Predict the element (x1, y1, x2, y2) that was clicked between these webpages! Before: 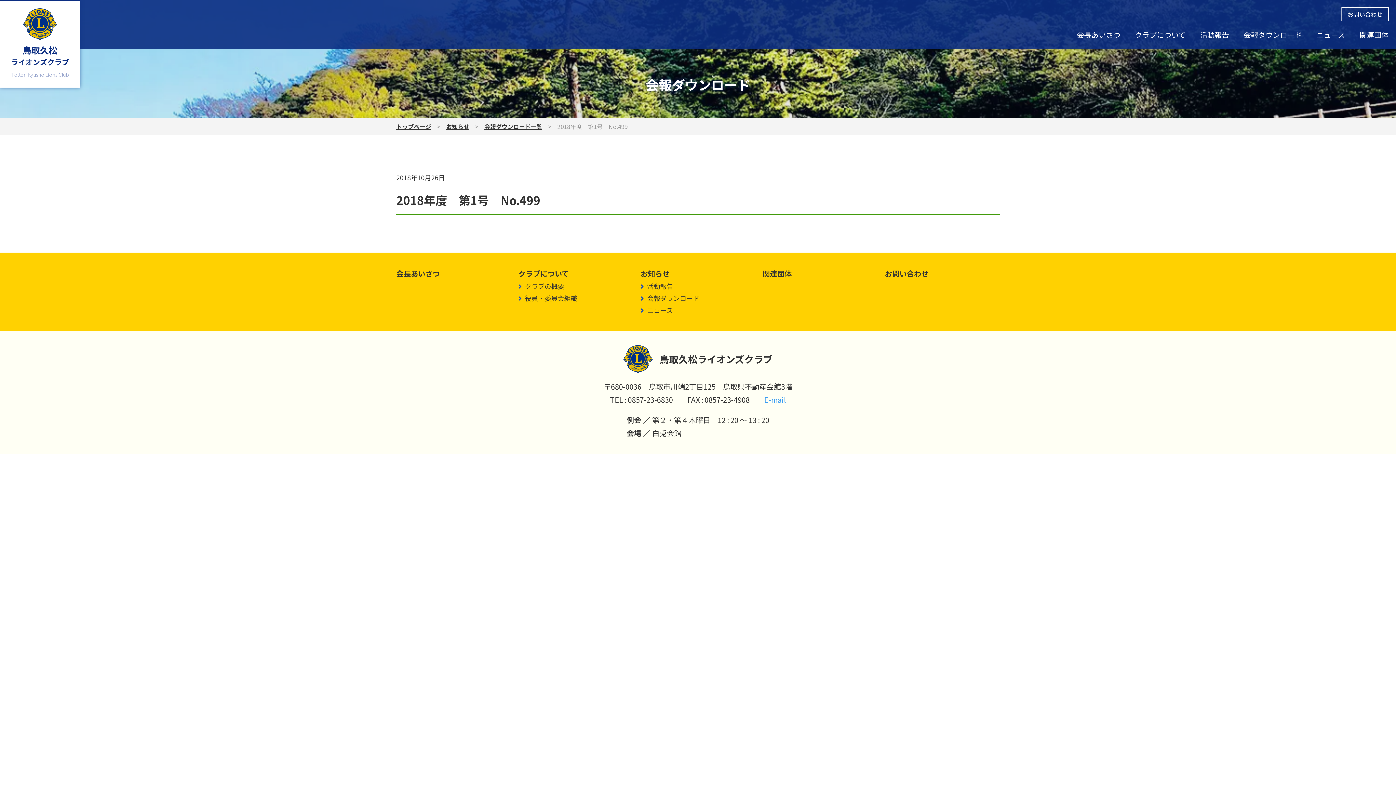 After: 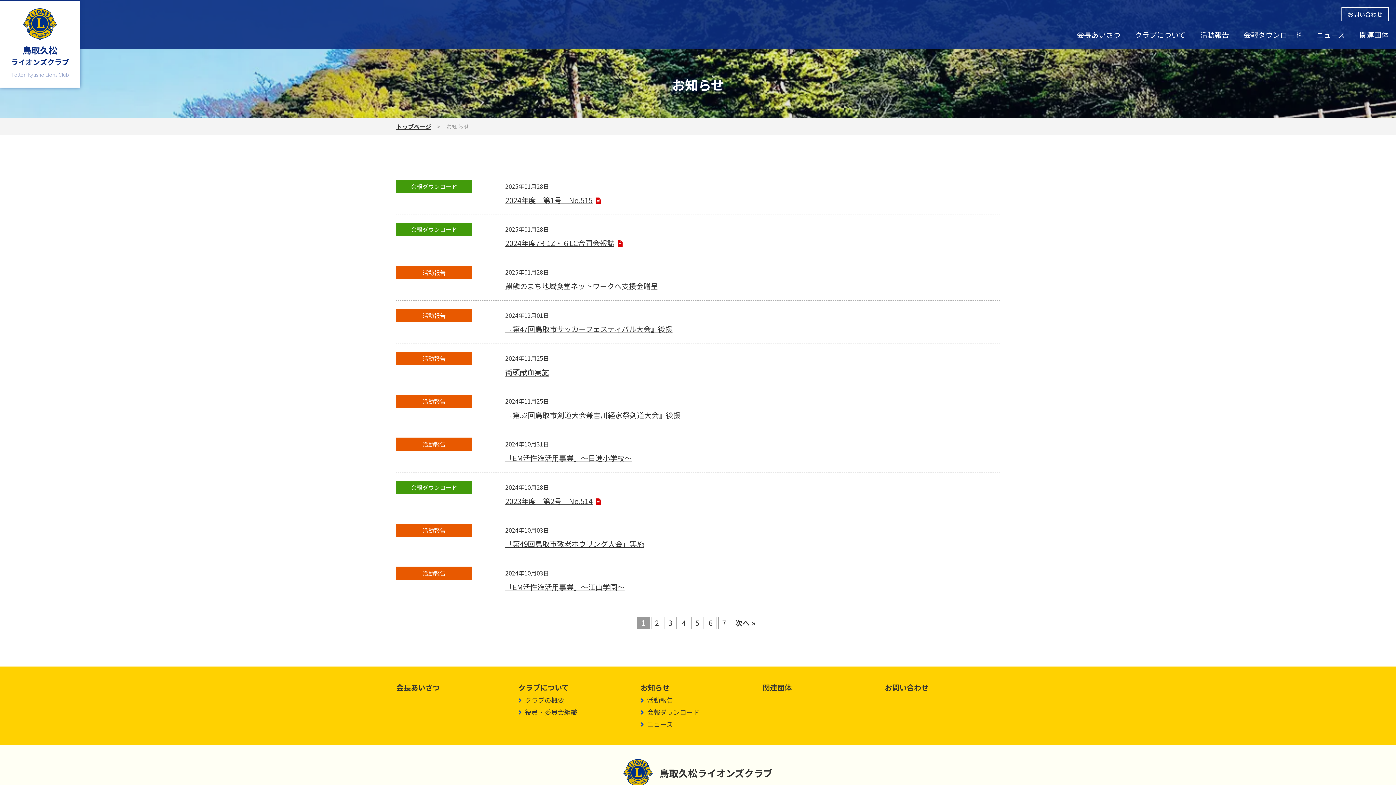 Action: bbox: (640, 268, 669, 278) label: お知らせ